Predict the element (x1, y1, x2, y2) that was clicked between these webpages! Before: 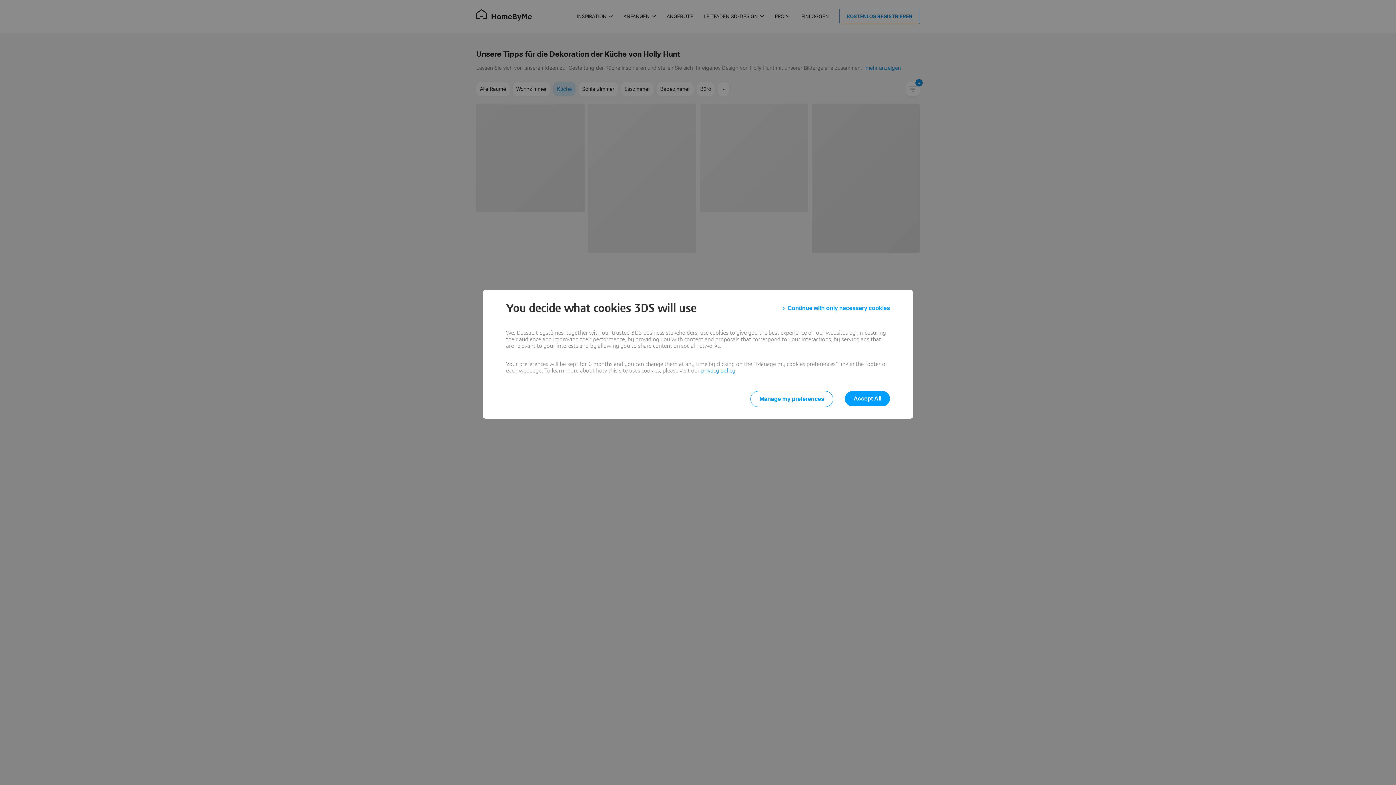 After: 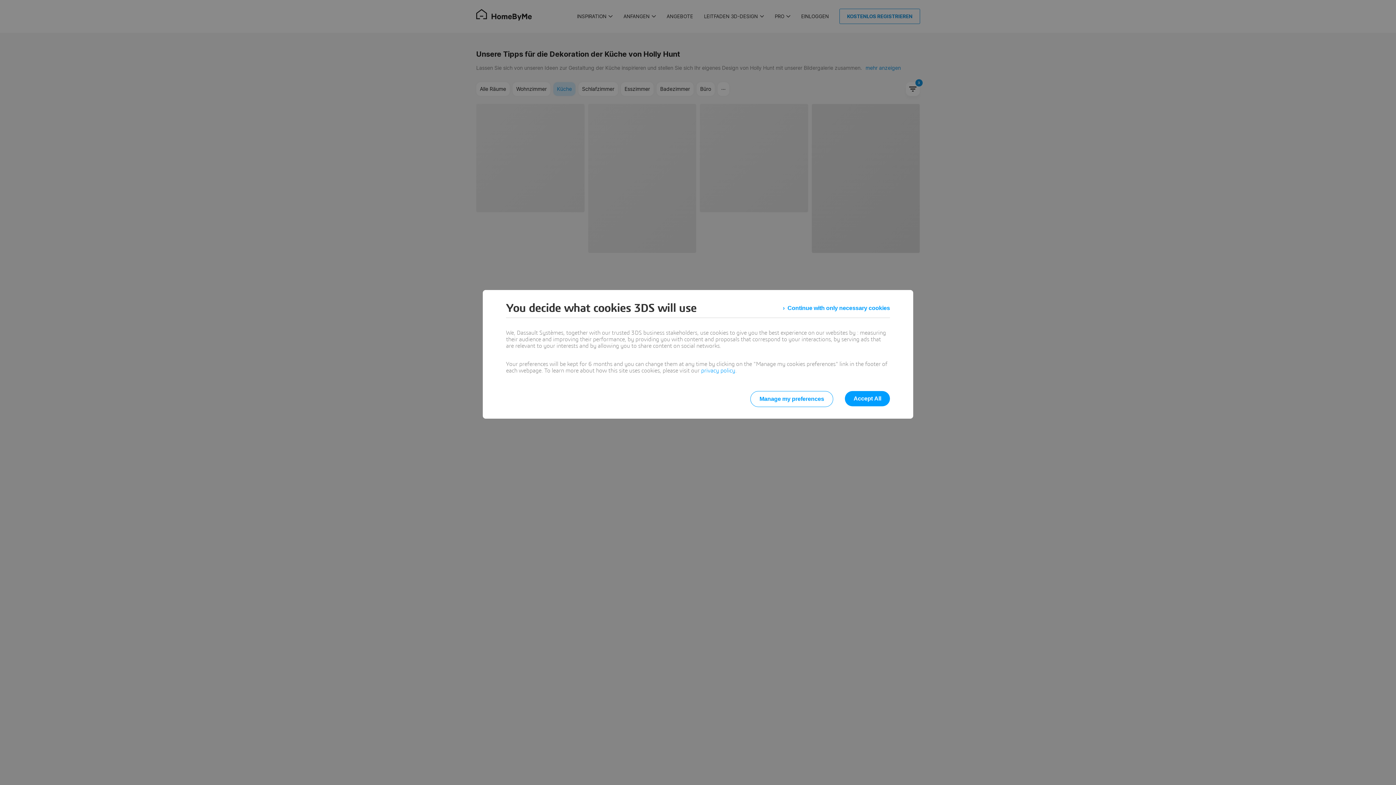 Action: label: privacy policy bbox: (701, 368, 735, 373)